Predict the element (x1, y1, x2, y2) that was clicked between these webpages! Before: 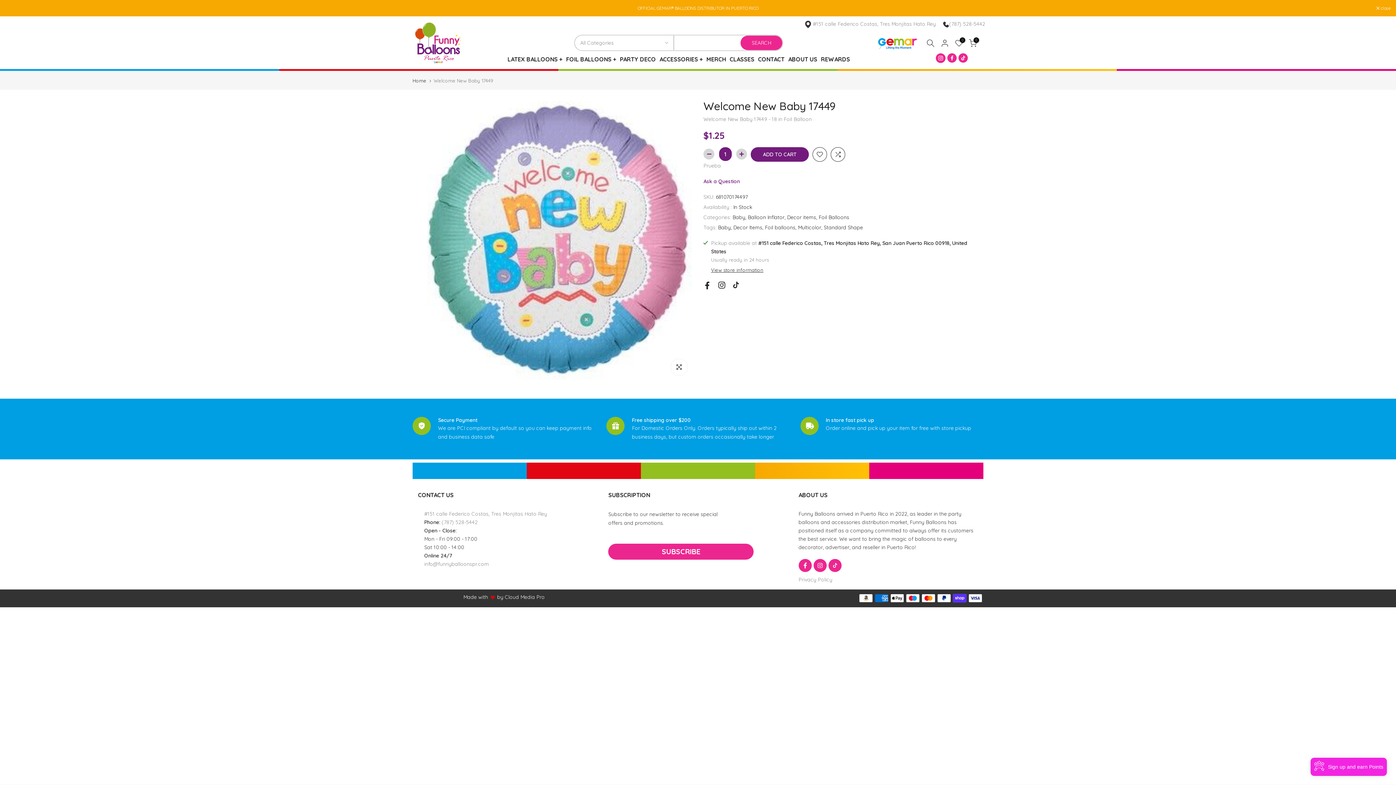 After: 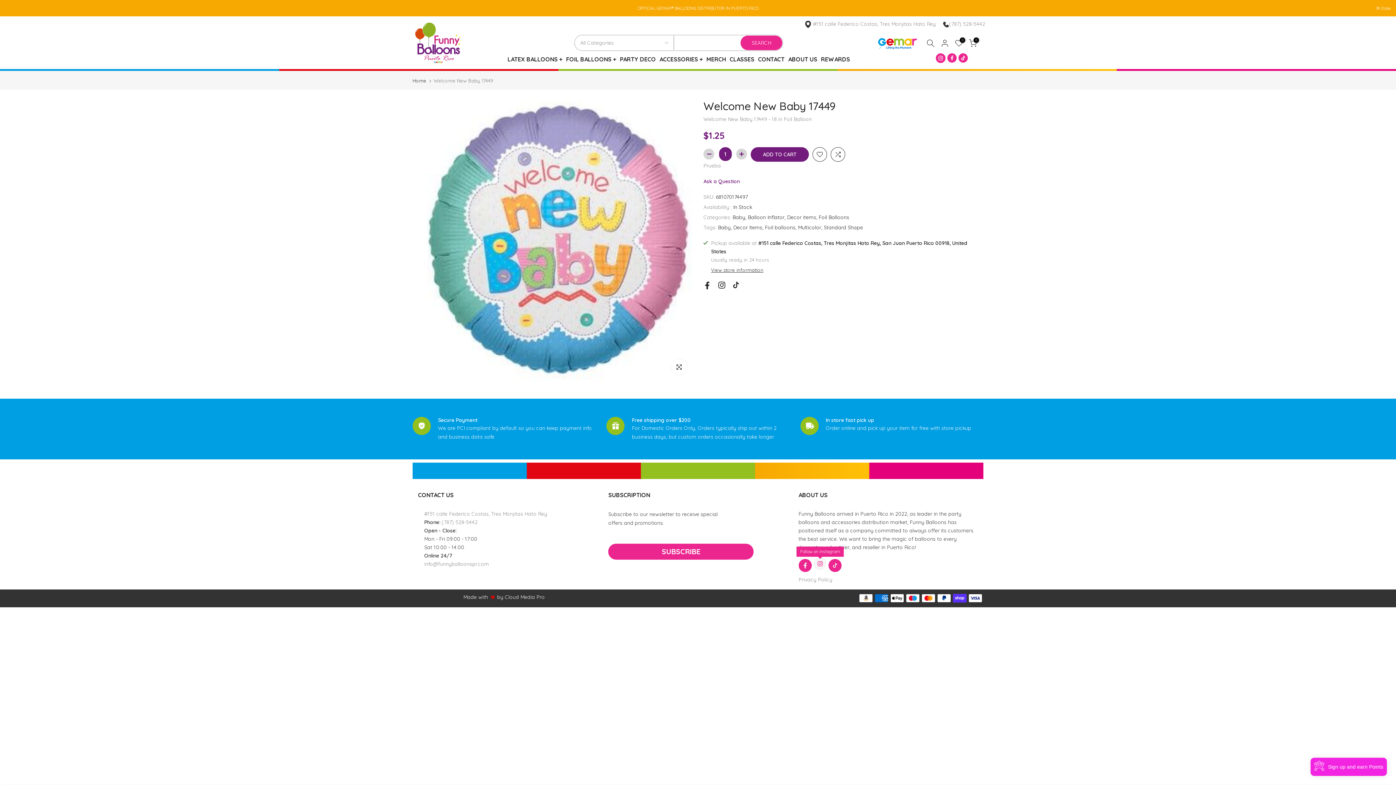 Action: bbox: (813, 559, 826, 572)